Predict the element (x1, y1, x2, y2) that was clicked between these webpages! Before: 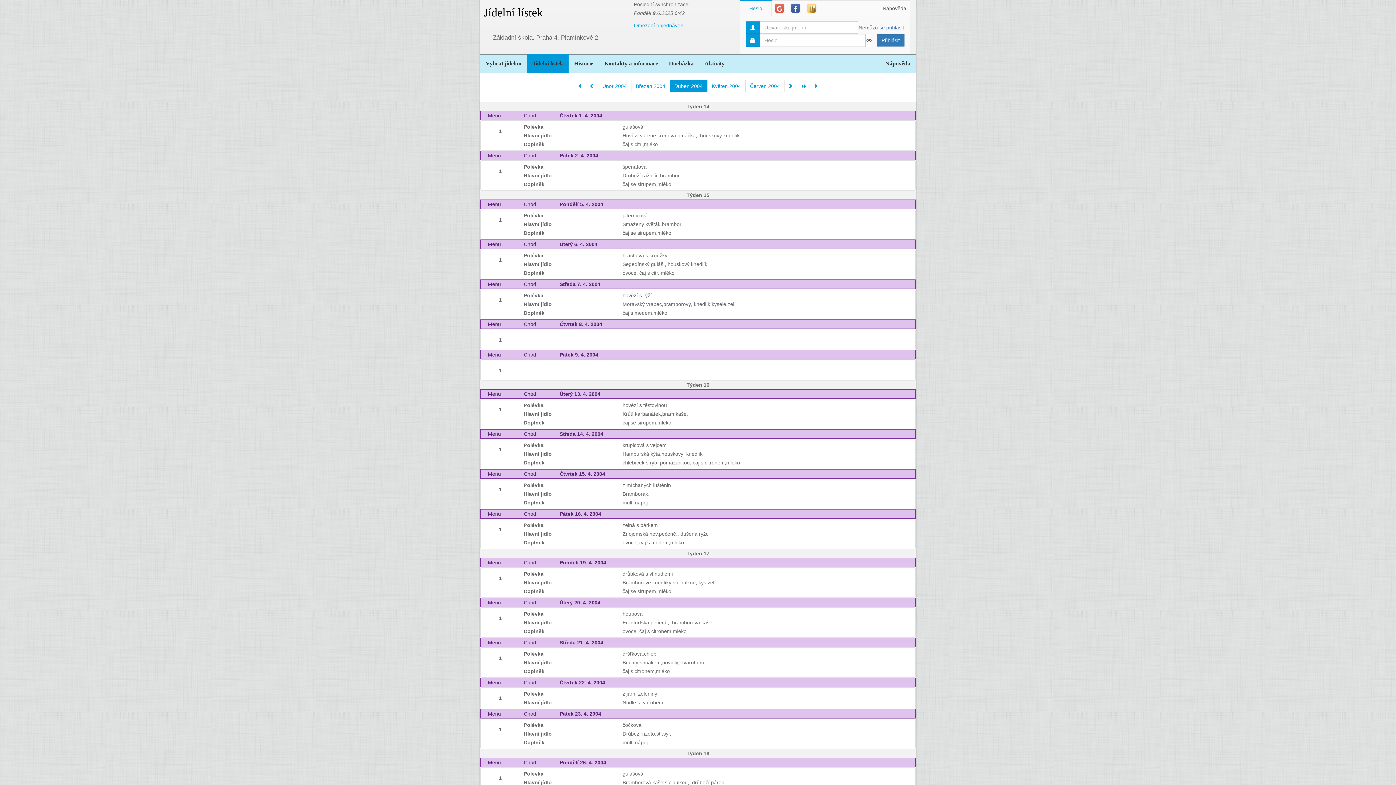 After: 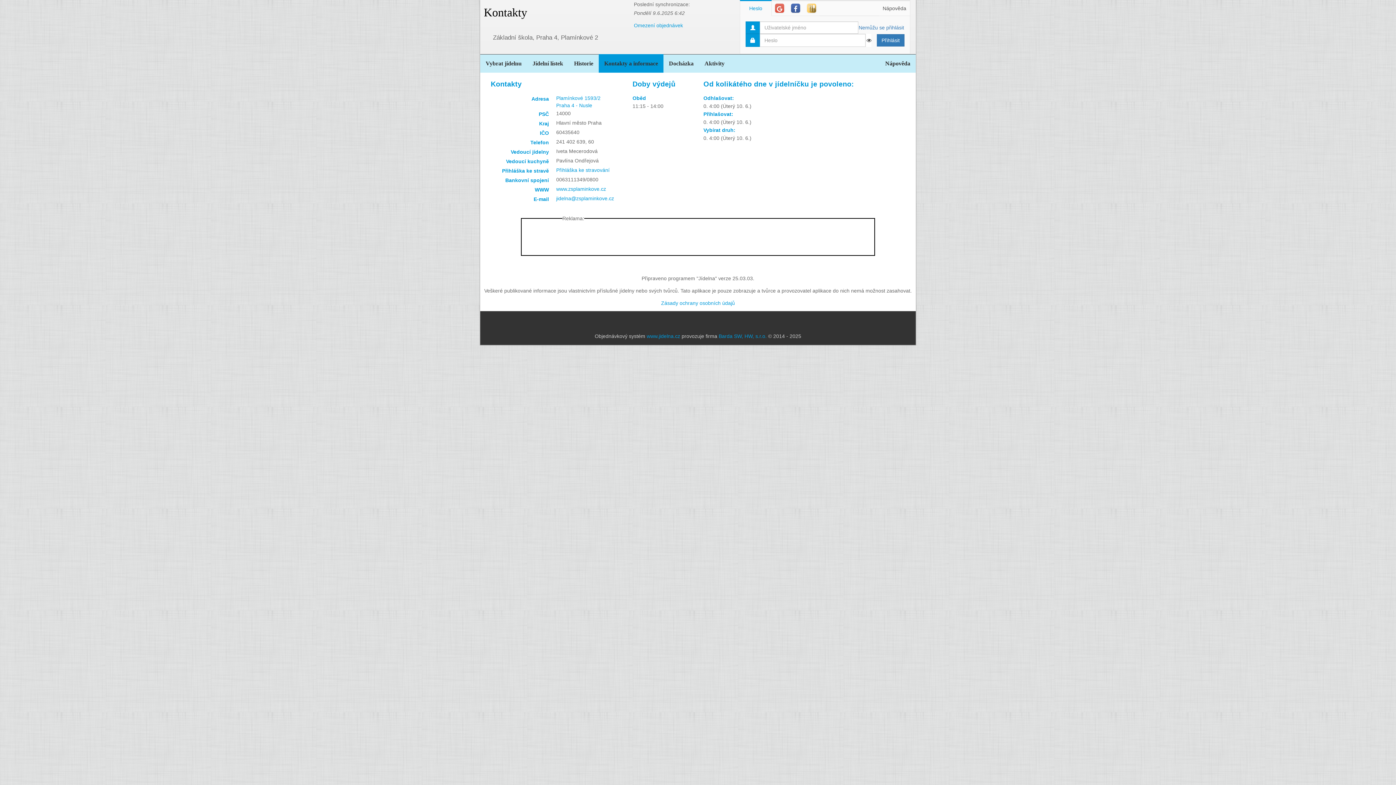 Action: bbox: (598, 54, 663, 72) label: Kontakty a informace